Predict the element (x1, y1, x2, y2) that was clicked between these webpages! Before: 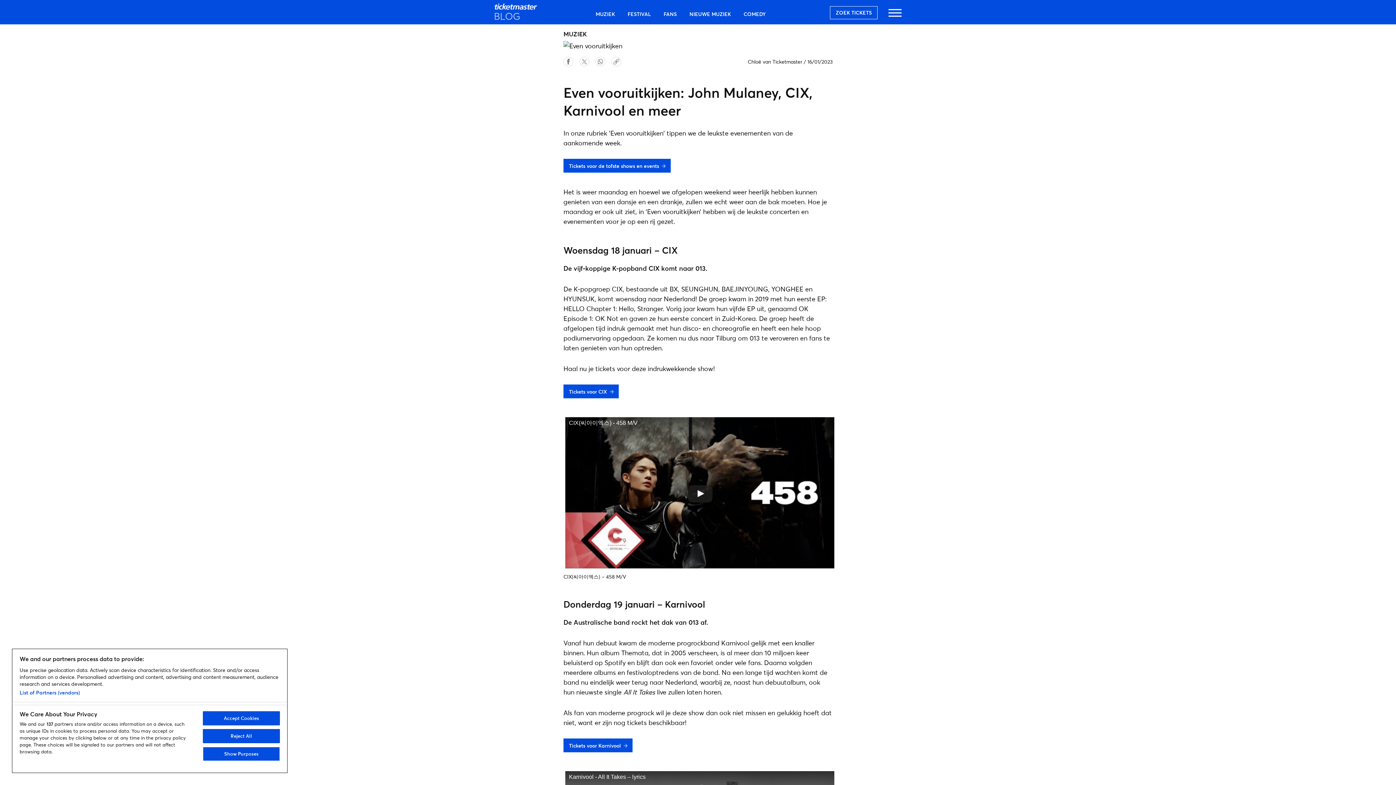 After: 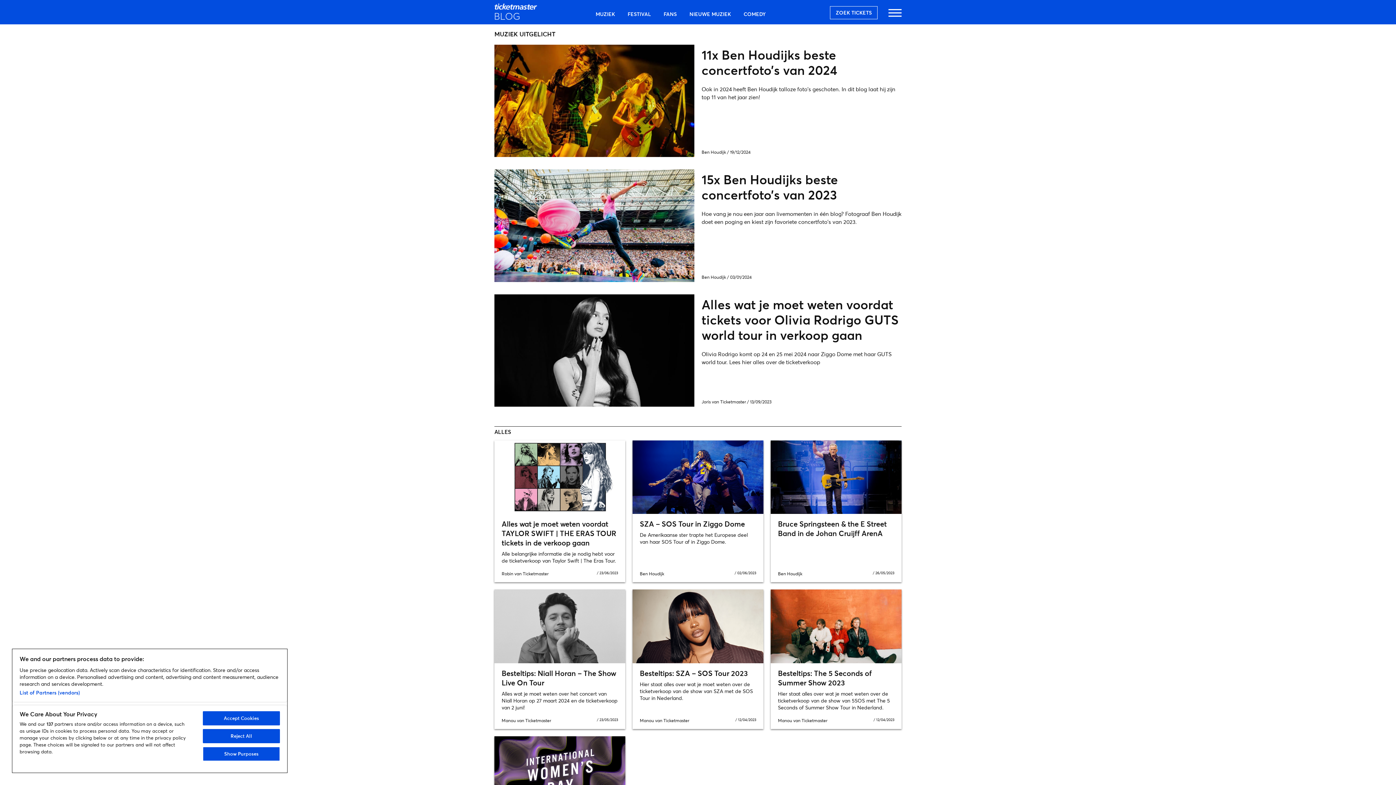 Action: bbox: (590, 6, 620, 21) label: MUZIEK